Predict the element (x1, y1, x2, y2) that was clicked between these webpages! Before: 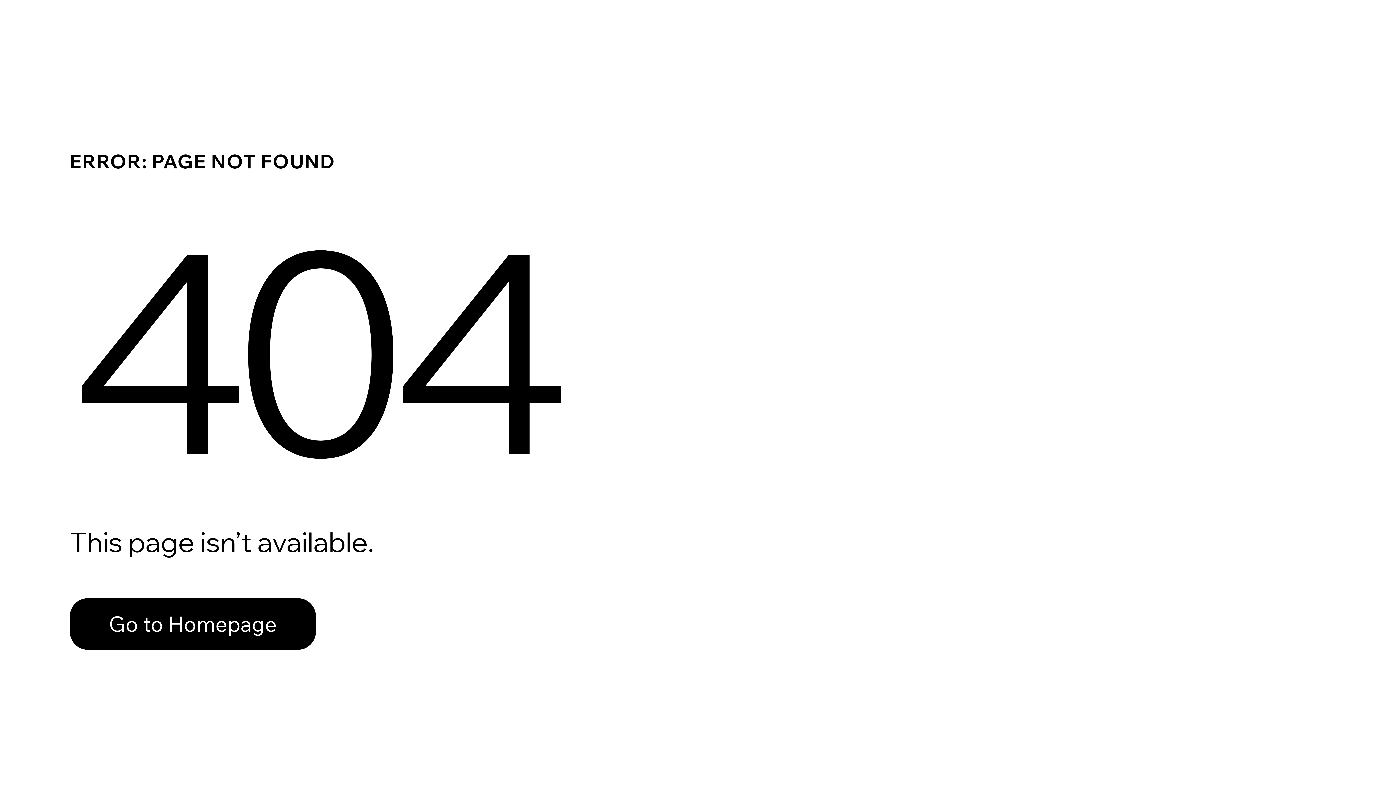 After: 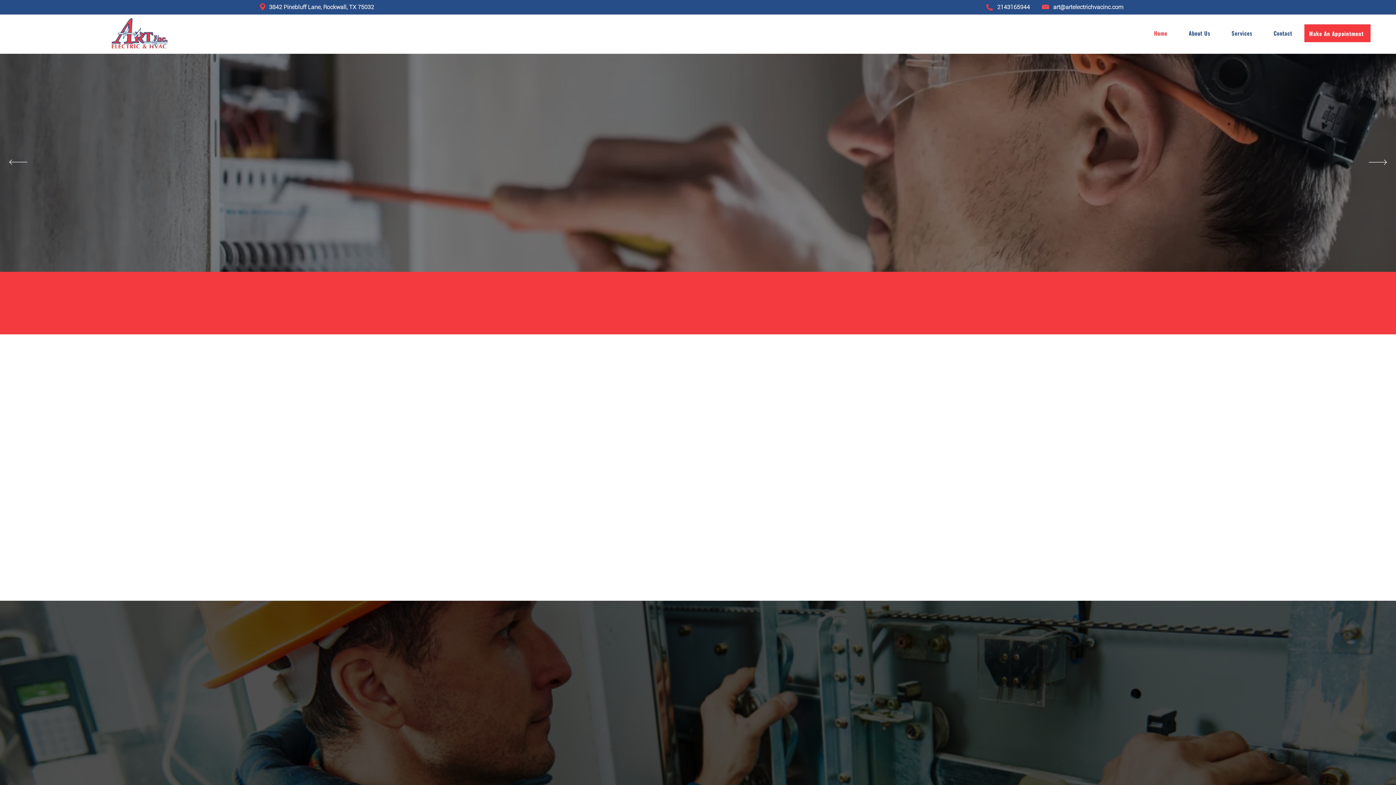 Action: label: Go to Homepage bbox: (69, 582, 768, 659)